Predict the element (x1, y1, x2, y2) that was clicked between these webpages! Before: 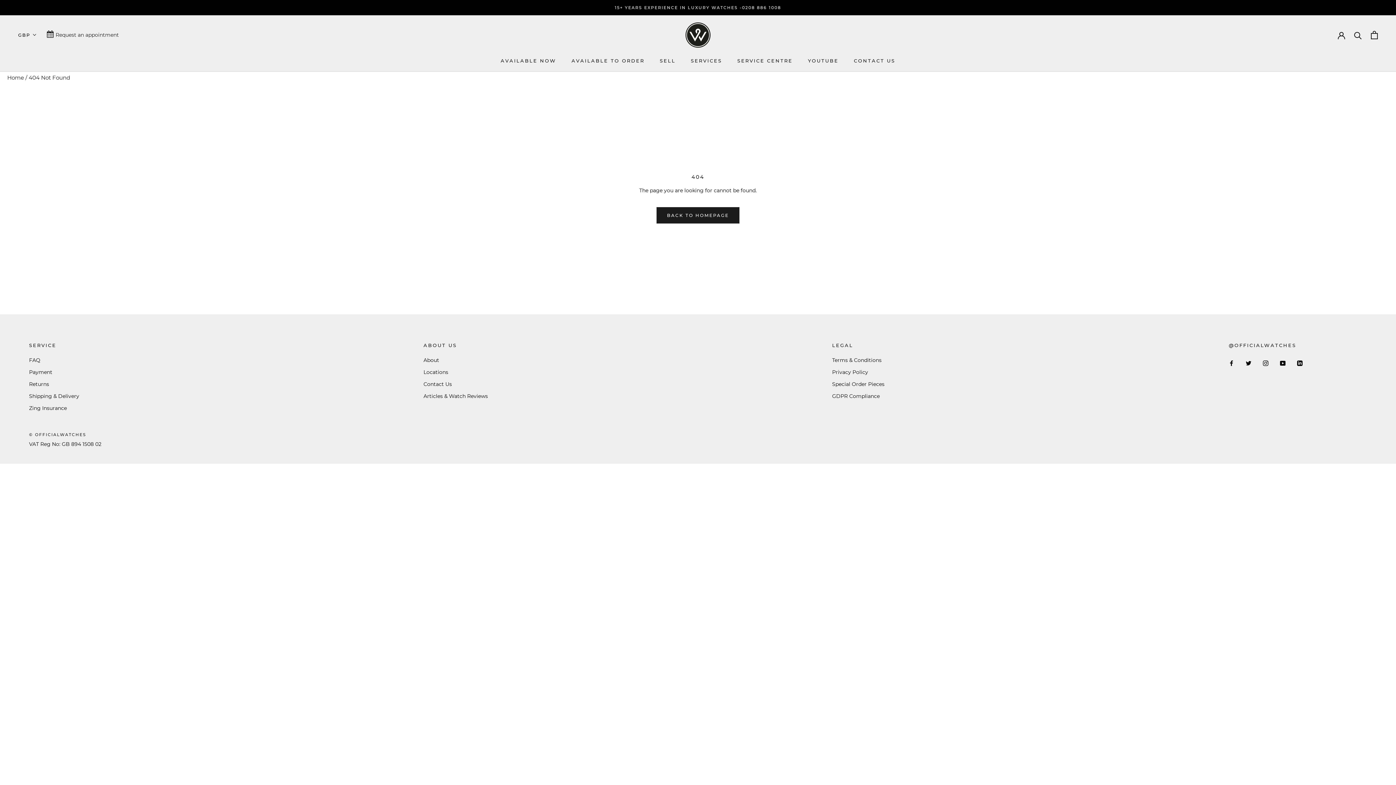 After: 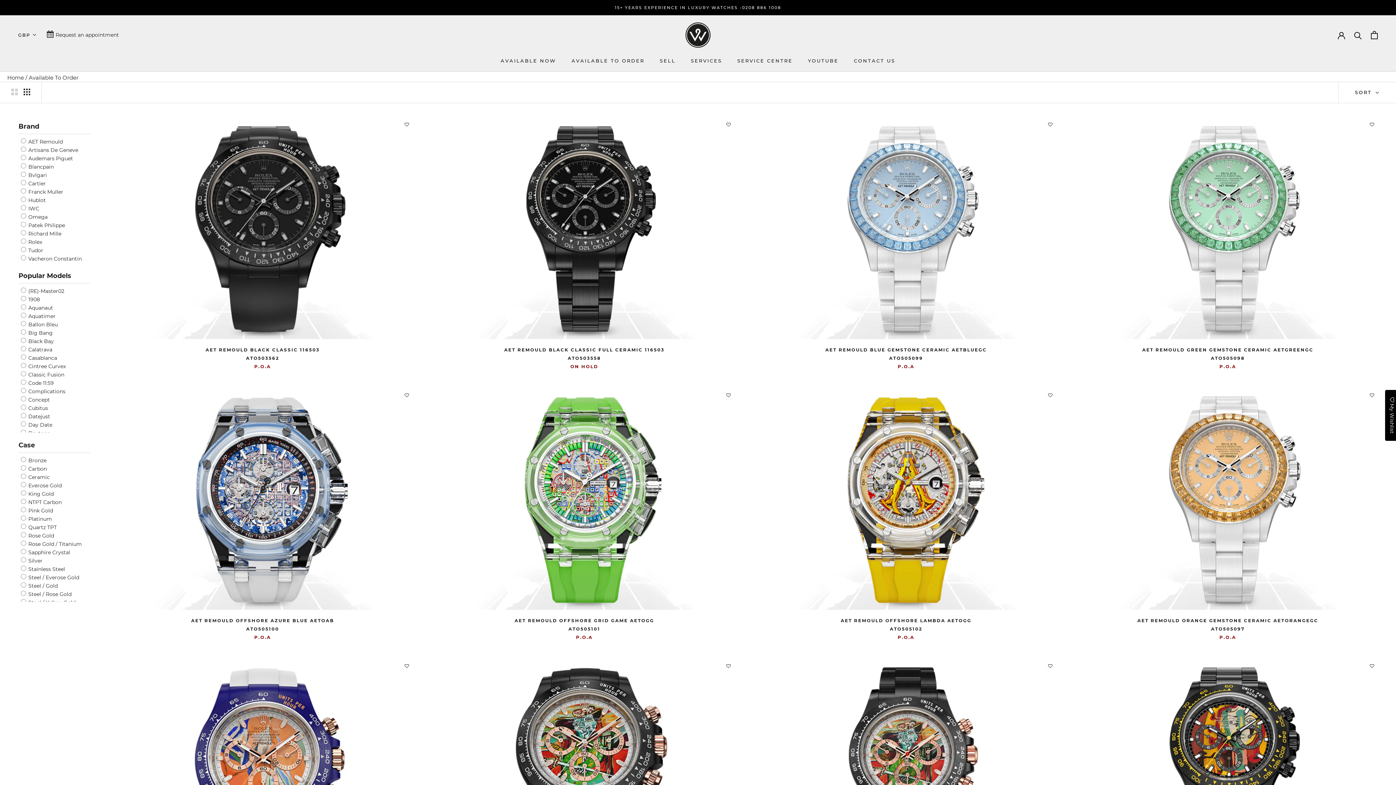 Action: label: AVAILABLE TO ORDER bbox: (571, 57, 644, 63)